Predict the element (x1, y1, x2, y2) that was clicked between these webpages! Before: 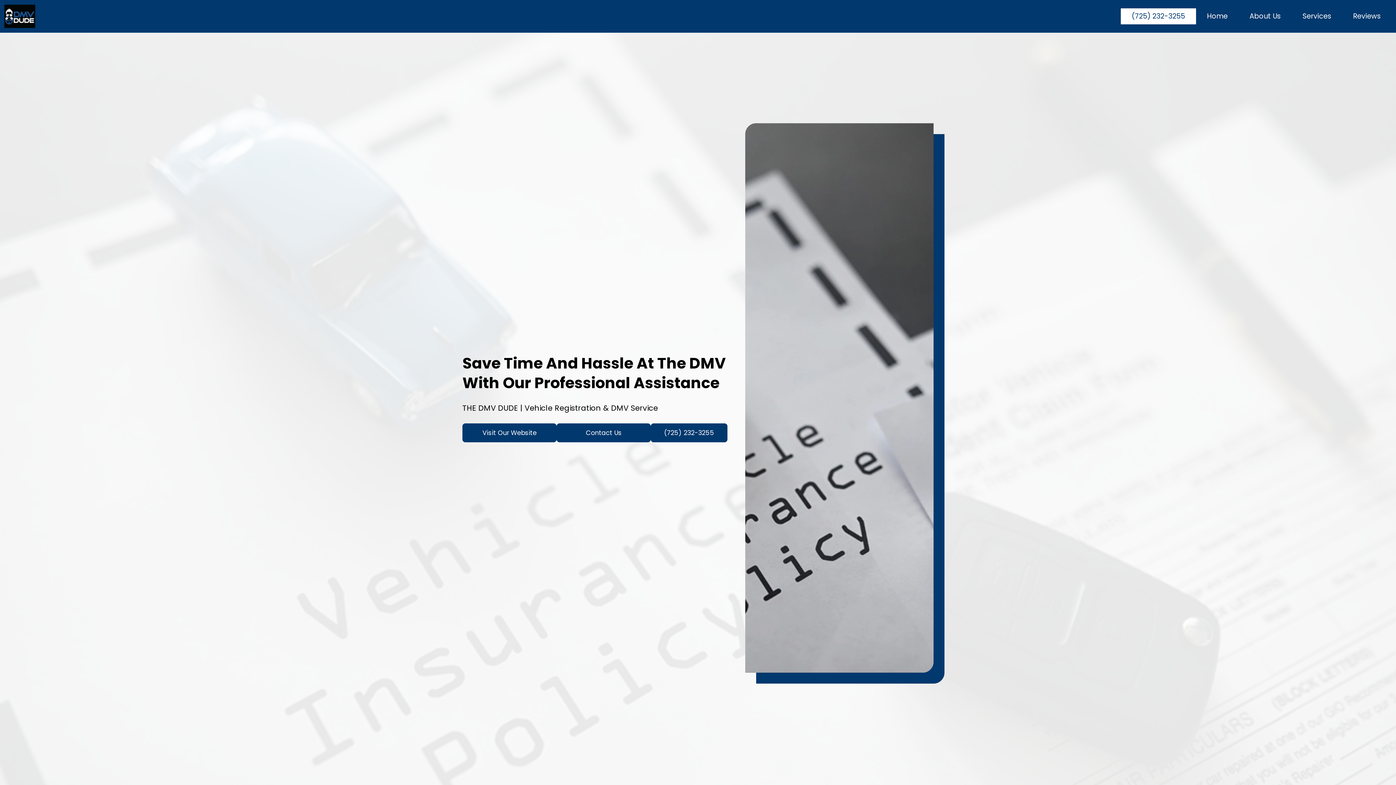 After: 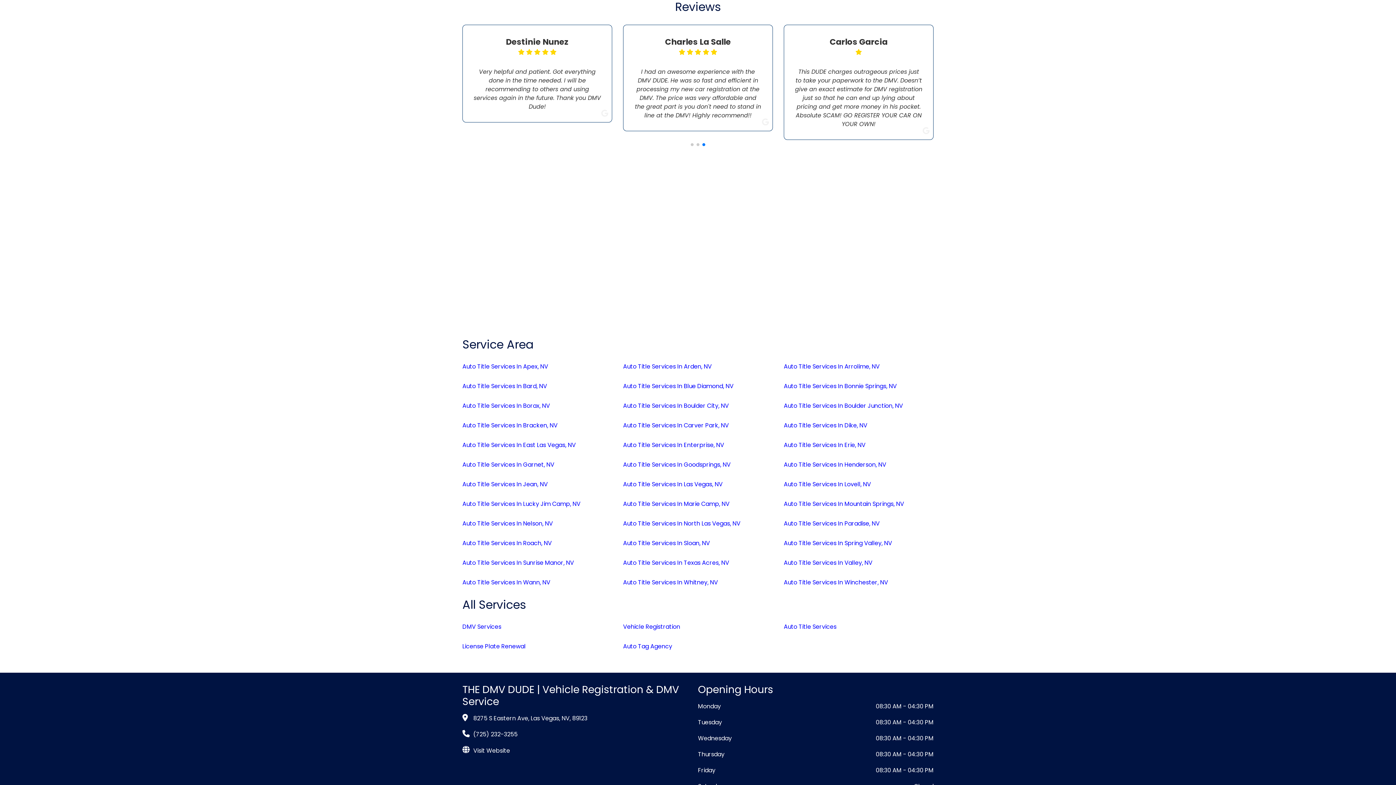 Action: label: Reviews bbox: (1342, 8, 1392, 24)